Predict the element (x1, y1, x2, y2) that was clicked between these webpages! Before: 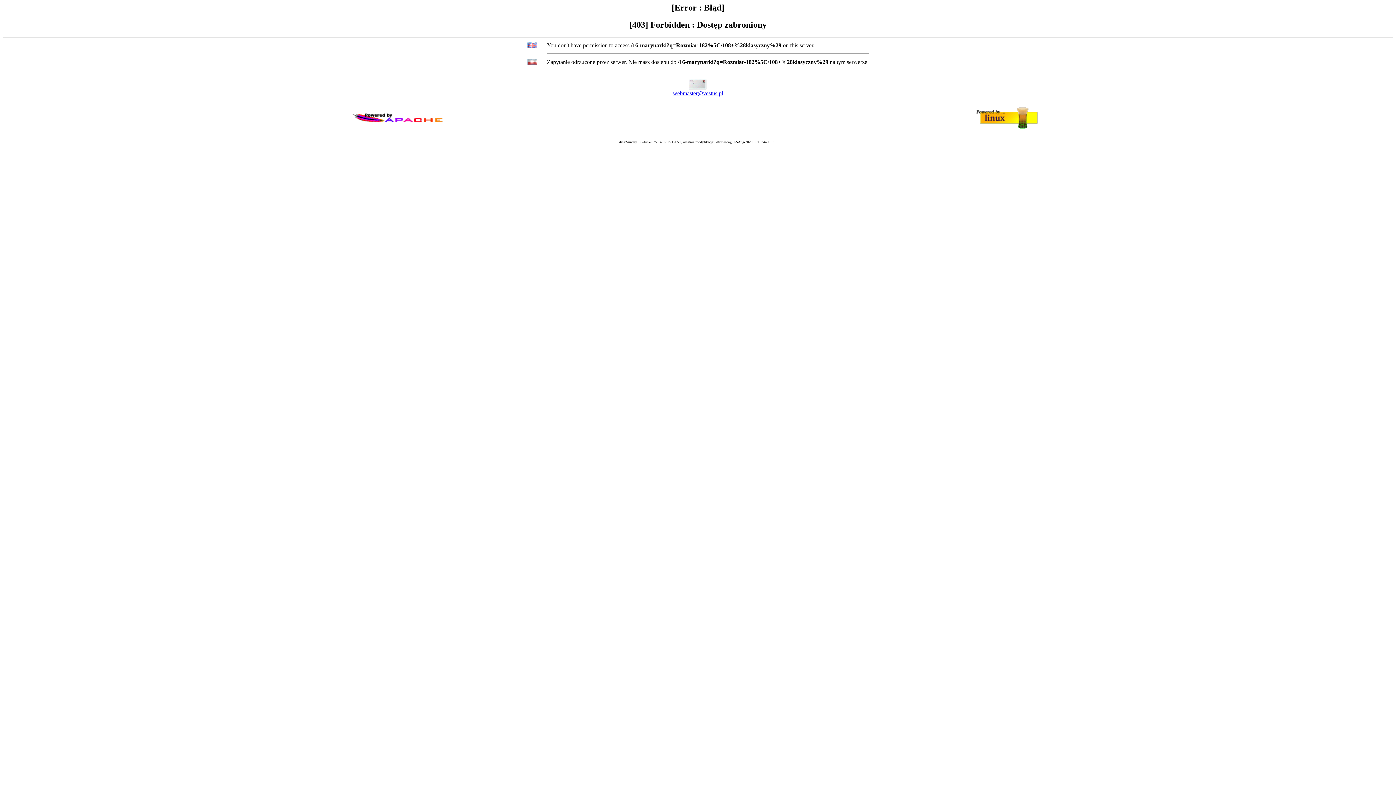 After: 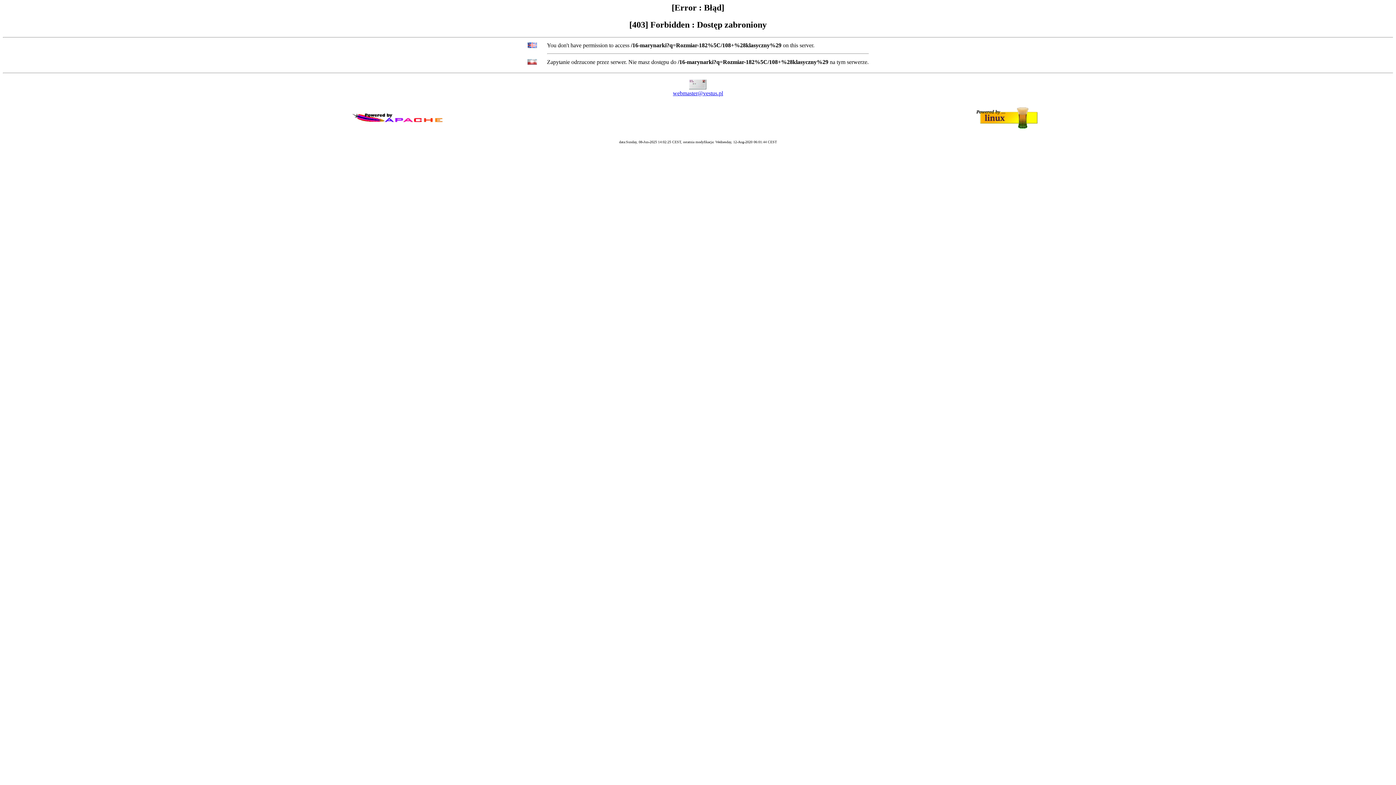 Action: bbox: (673, 90, 723, 96) label: webmaster@vestus.pl